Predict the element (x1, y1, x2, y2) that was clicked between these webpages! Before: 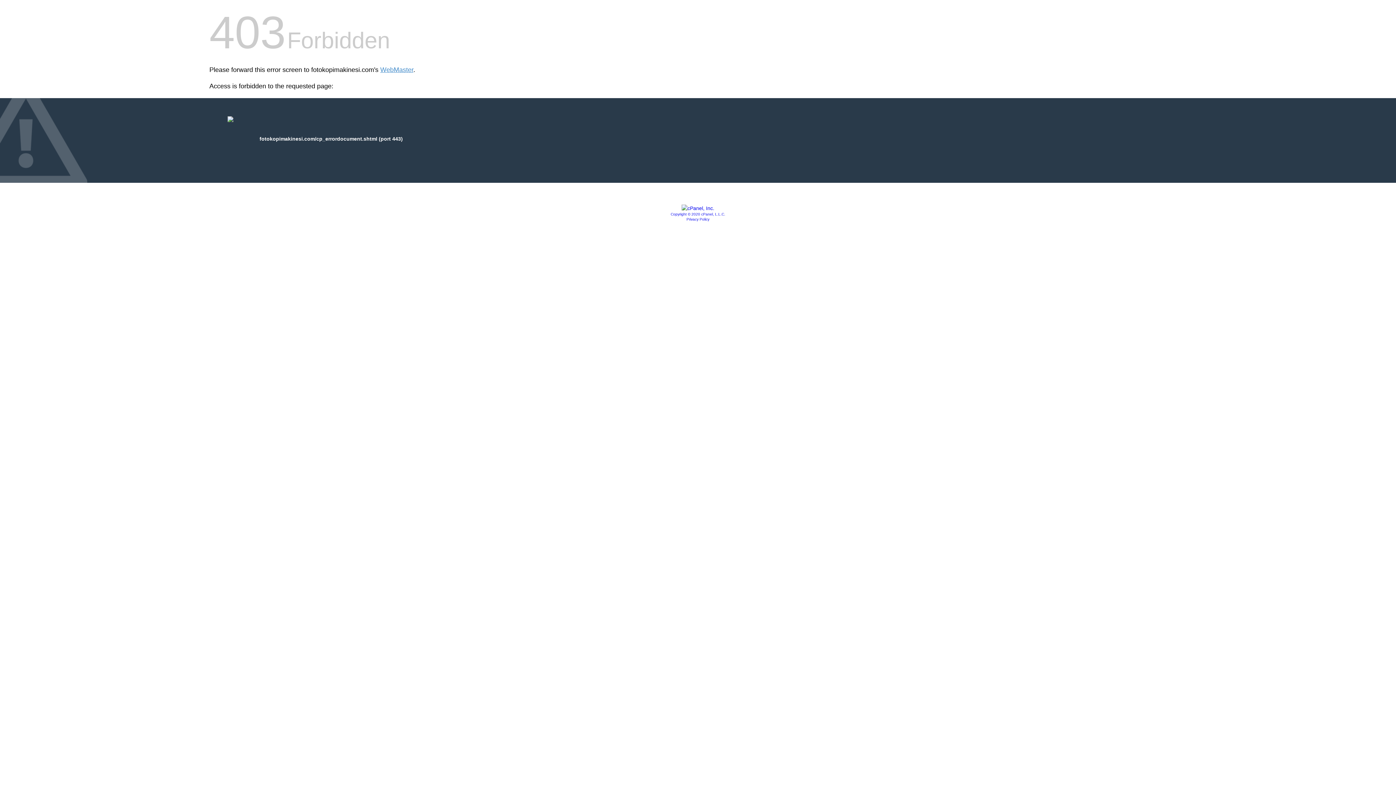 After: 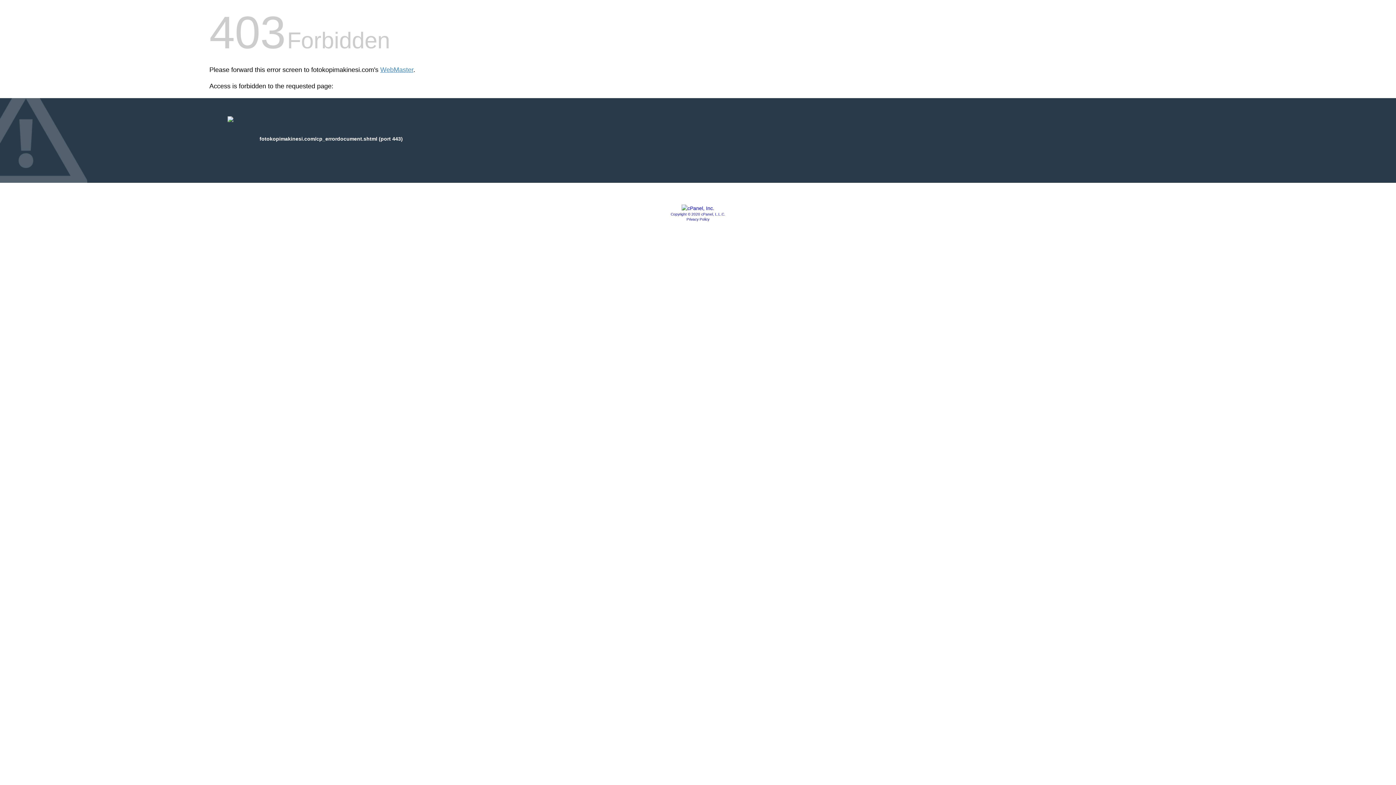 Action: bbox: (681, 205, 714, 211)